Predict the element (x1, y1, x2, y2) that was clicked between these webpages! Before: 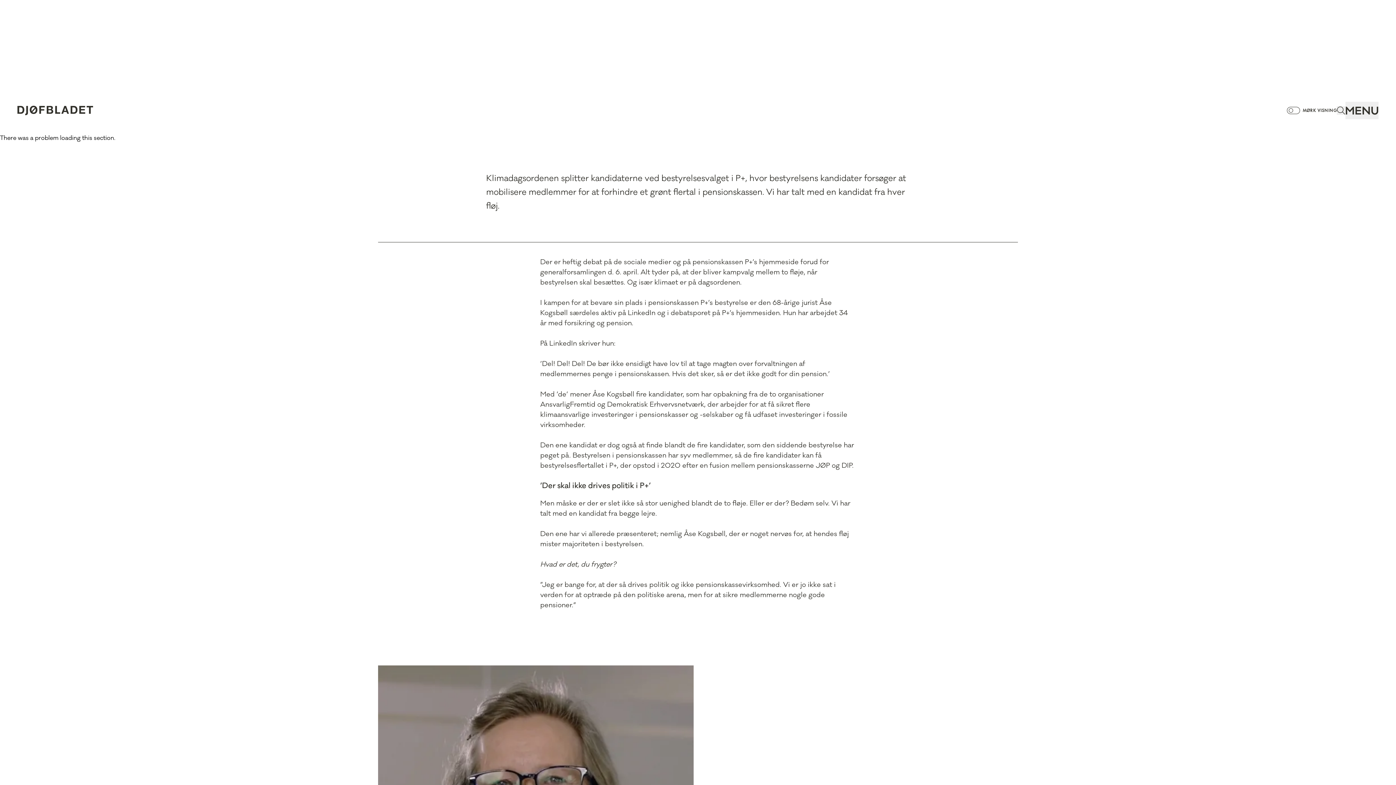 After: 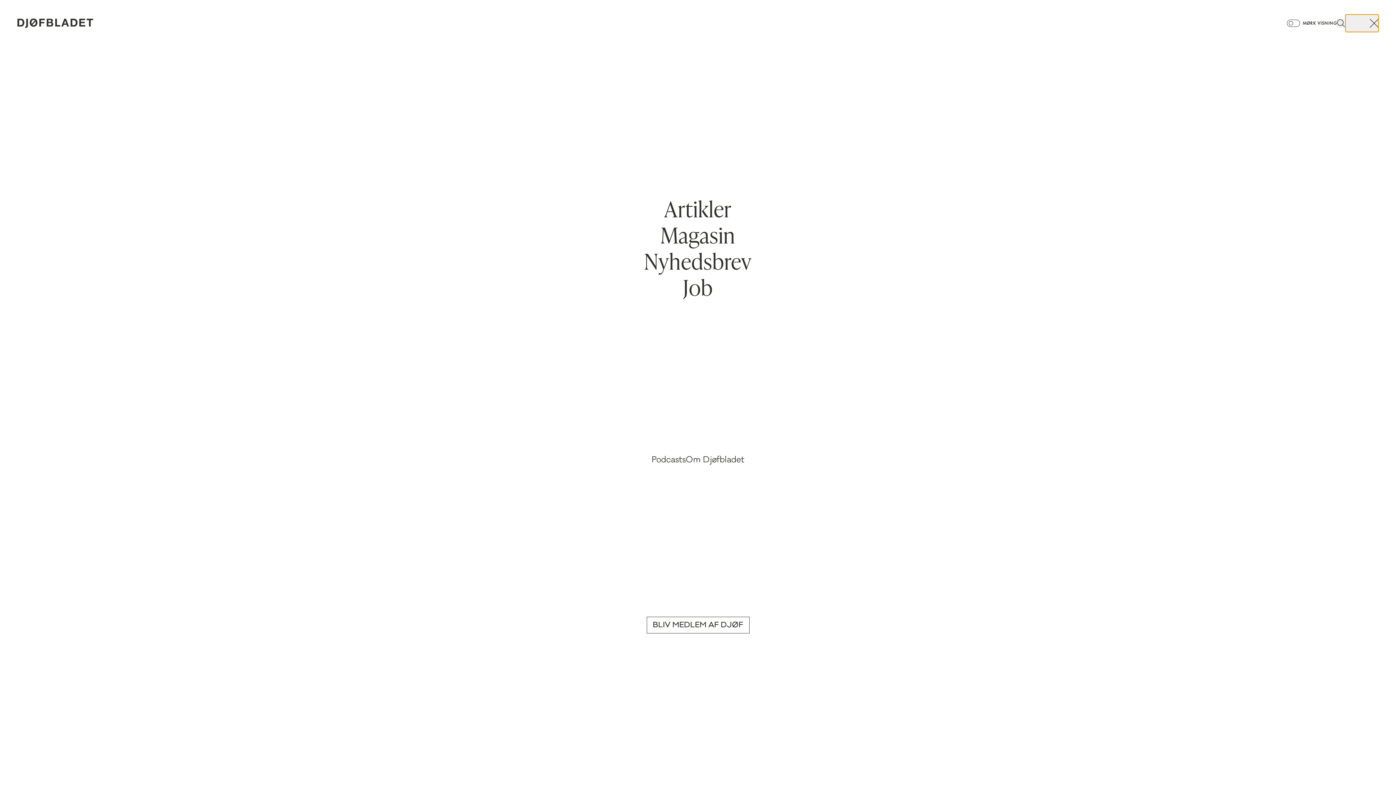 Action: bbox: (1345, 101, 1378, 119) label: Åben navigation